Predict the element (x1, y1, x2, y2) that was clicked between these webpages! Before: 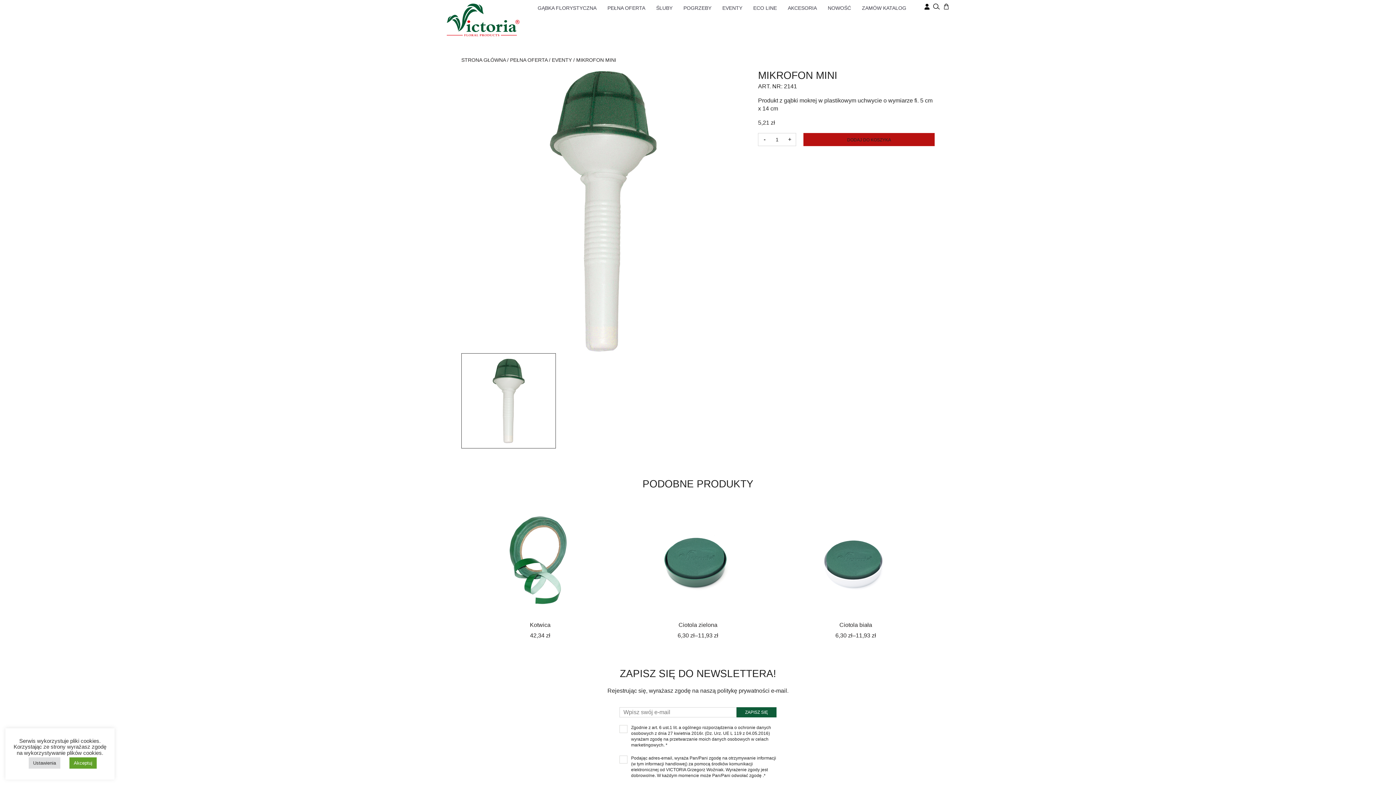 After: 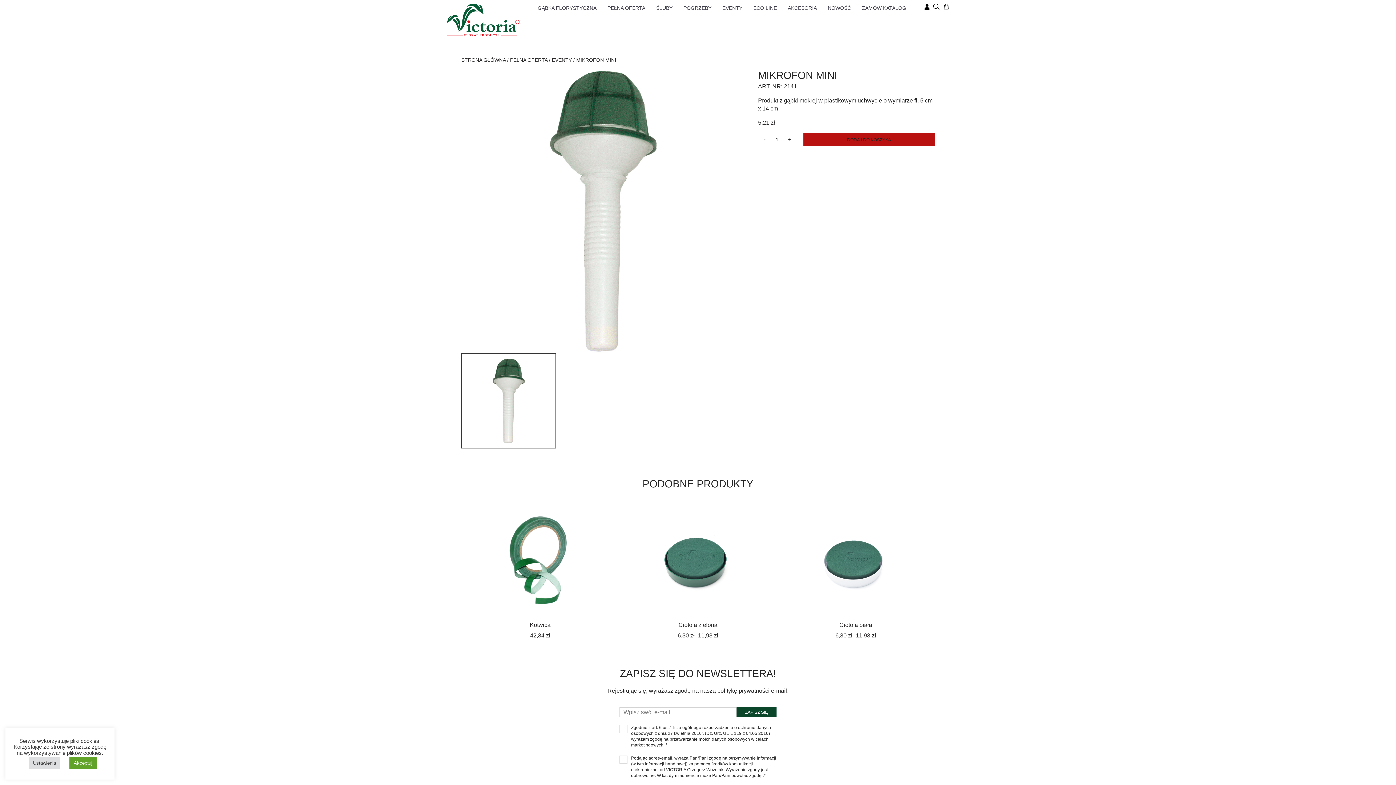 Action: bbox: (736, 707, 776, 717) label: ZAPISZ SIĘ